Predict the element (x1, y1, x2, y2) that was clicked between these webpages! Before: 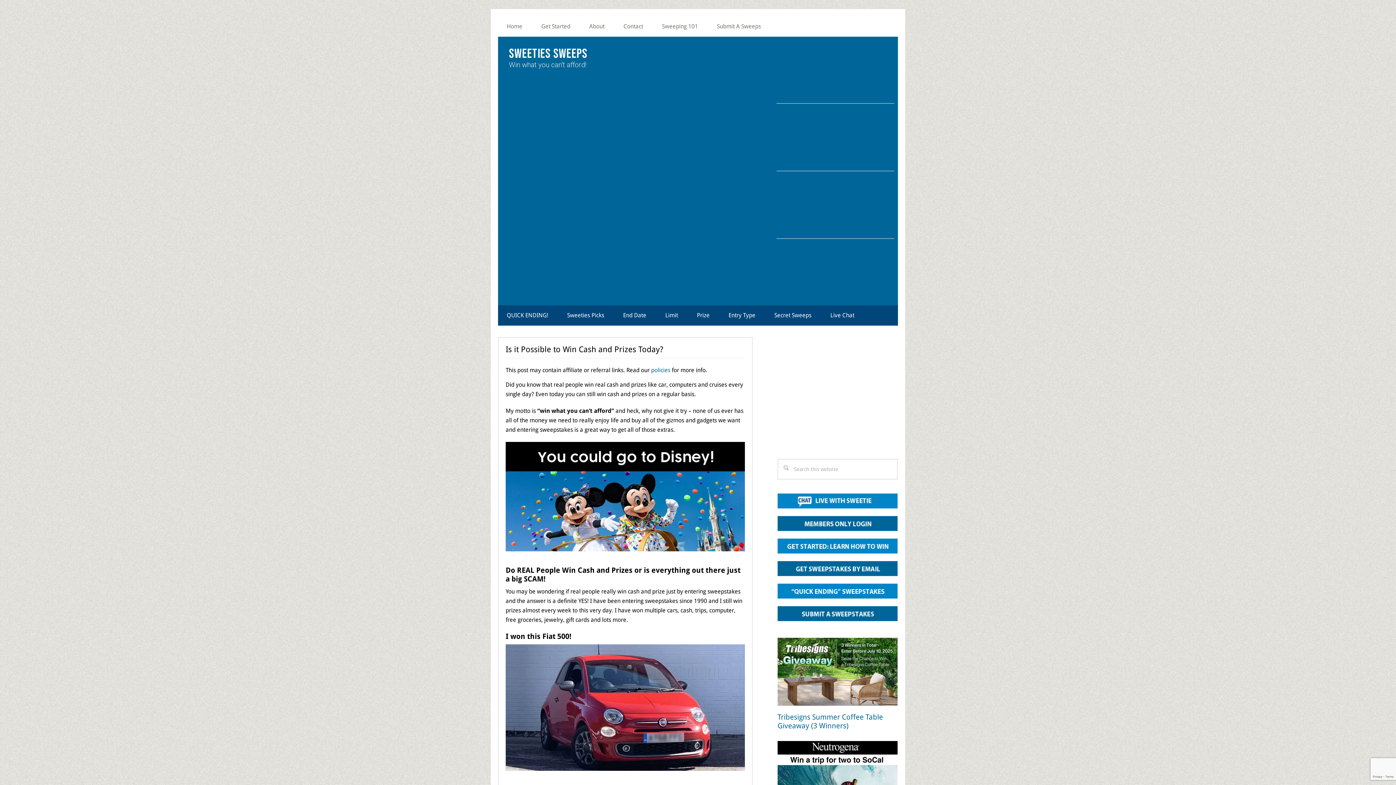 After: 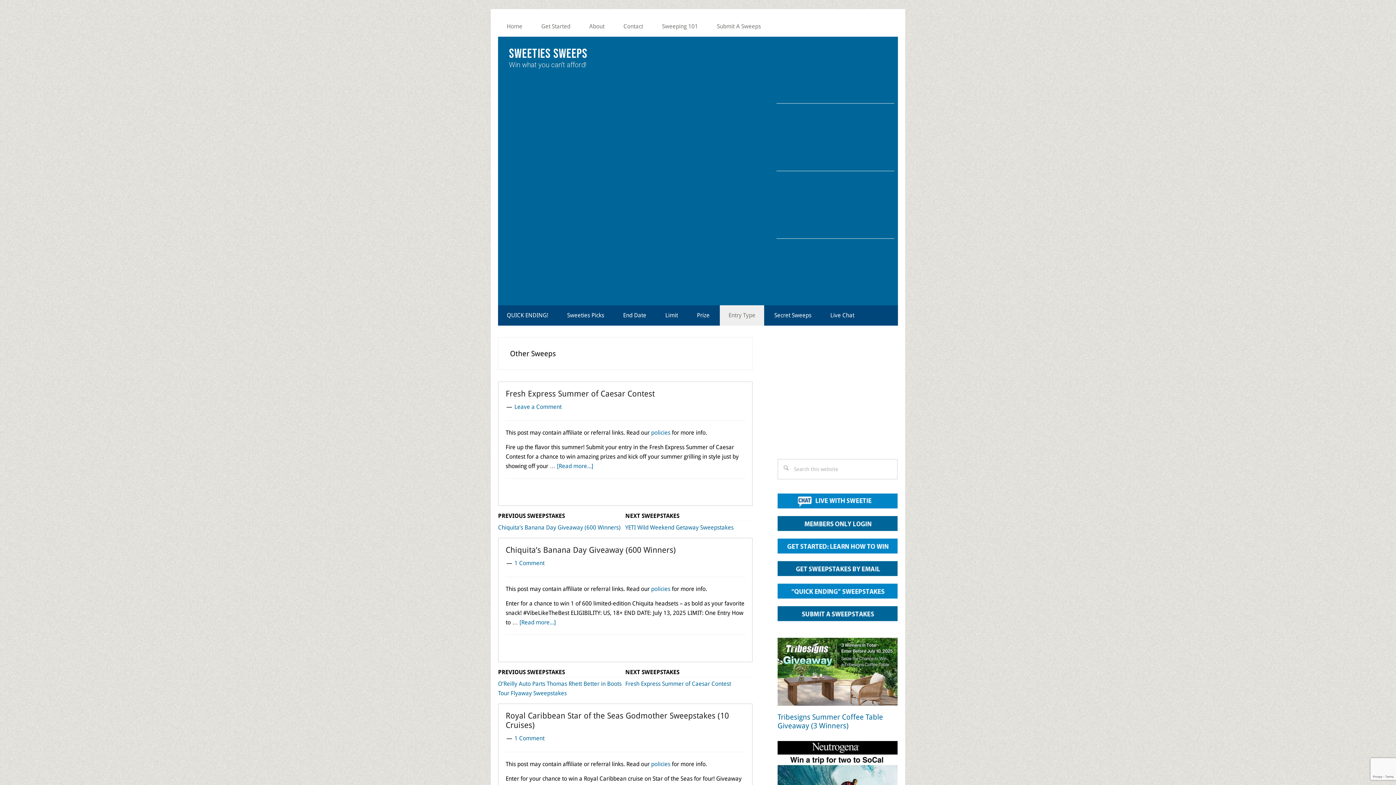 Action: label: Entry Type bbox: (720, 305, 764, 325)